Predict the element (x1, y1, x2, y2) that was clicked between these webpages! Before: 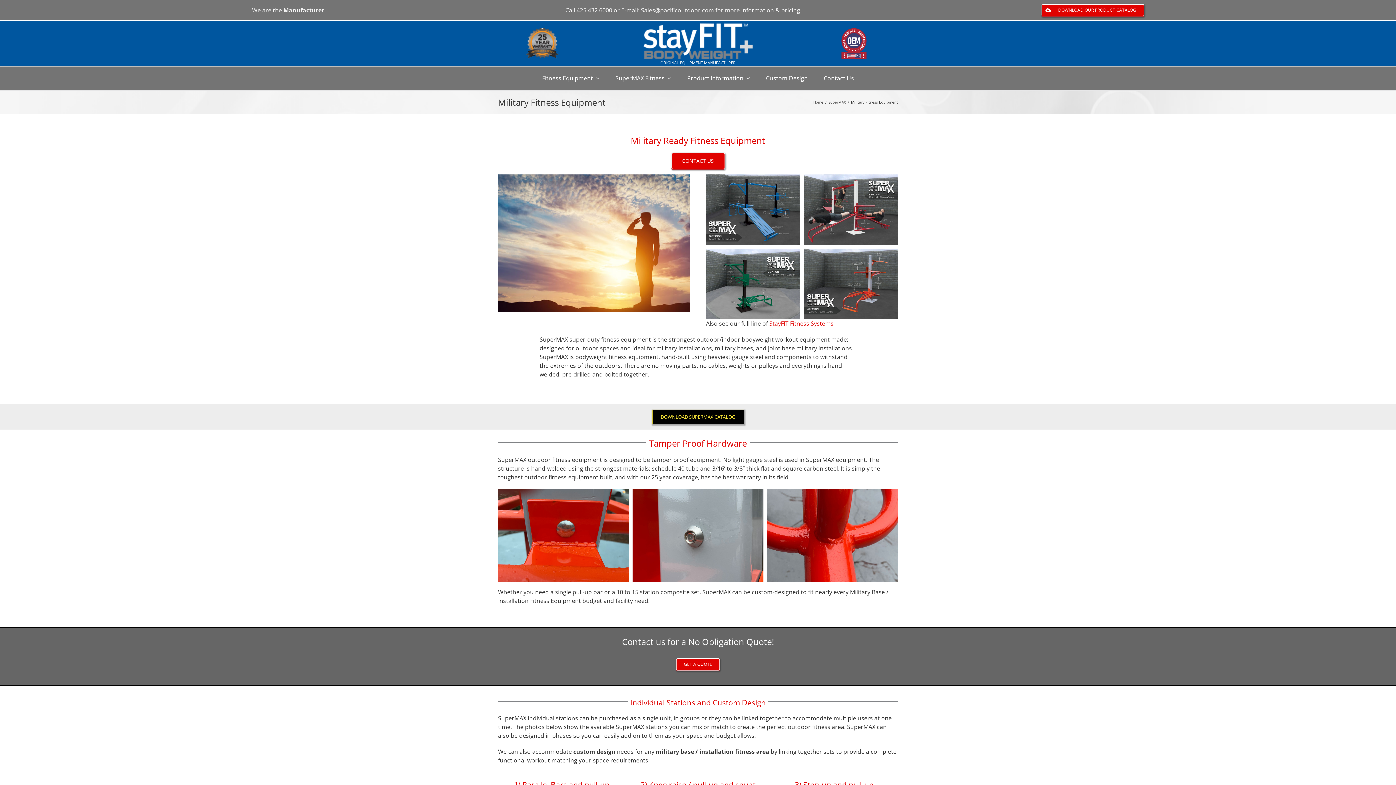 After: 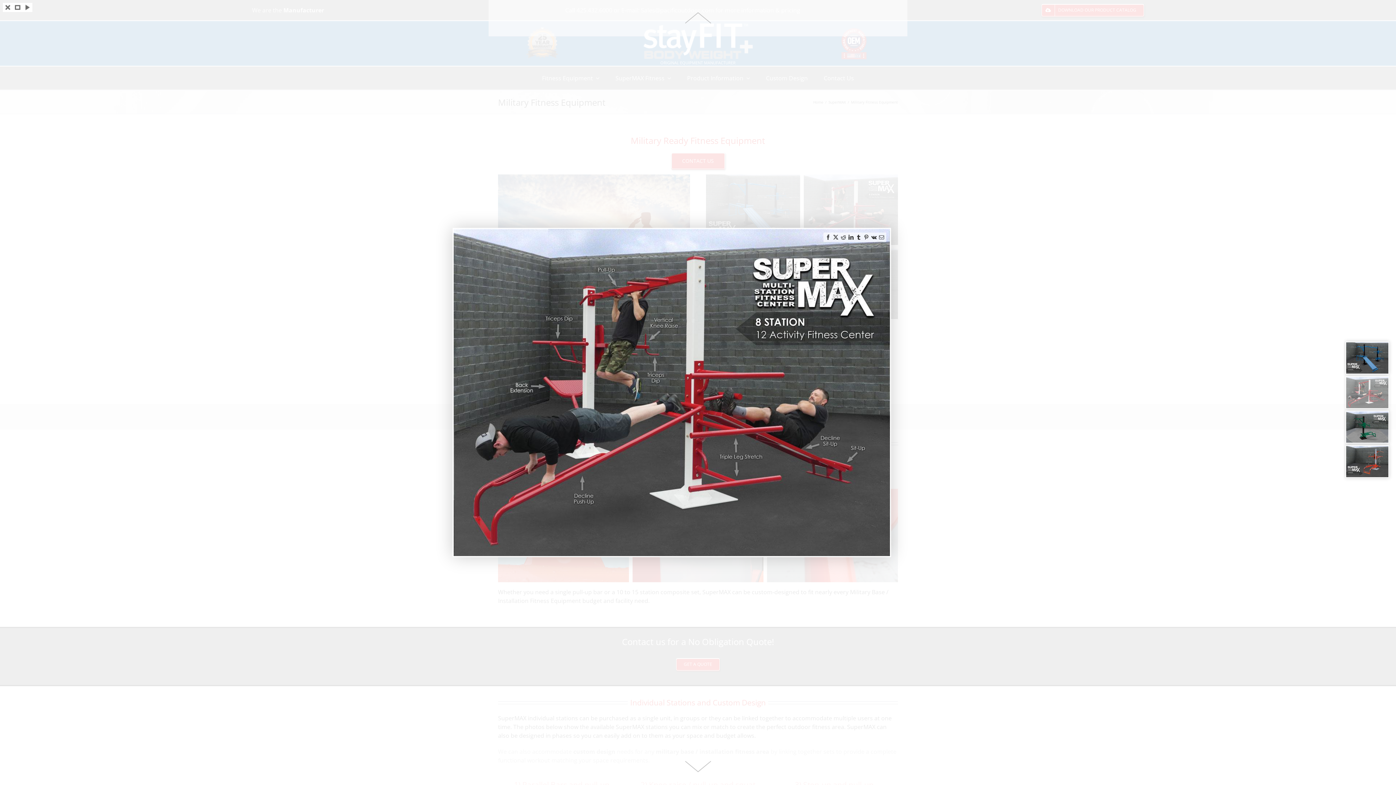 Action: bbox: (803, 174, 898, 245)